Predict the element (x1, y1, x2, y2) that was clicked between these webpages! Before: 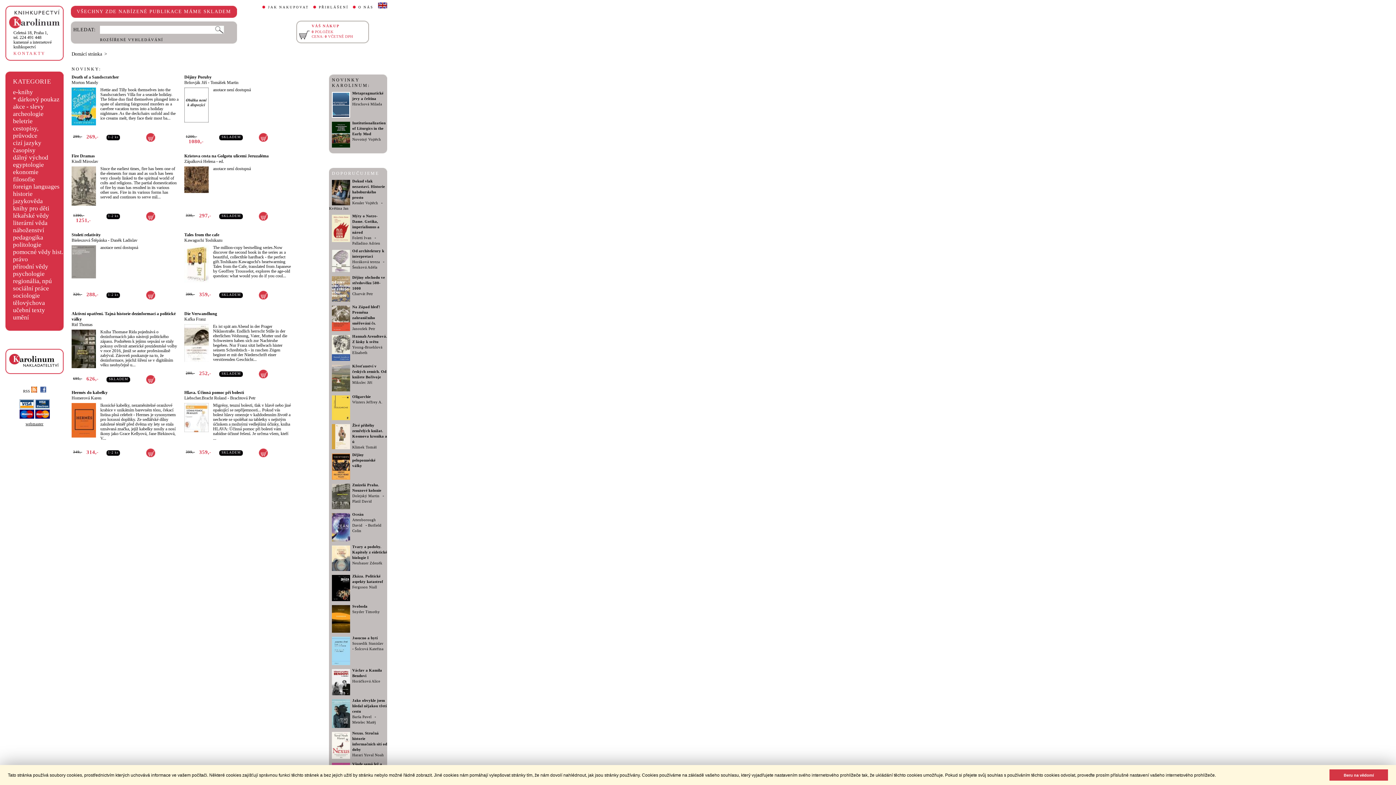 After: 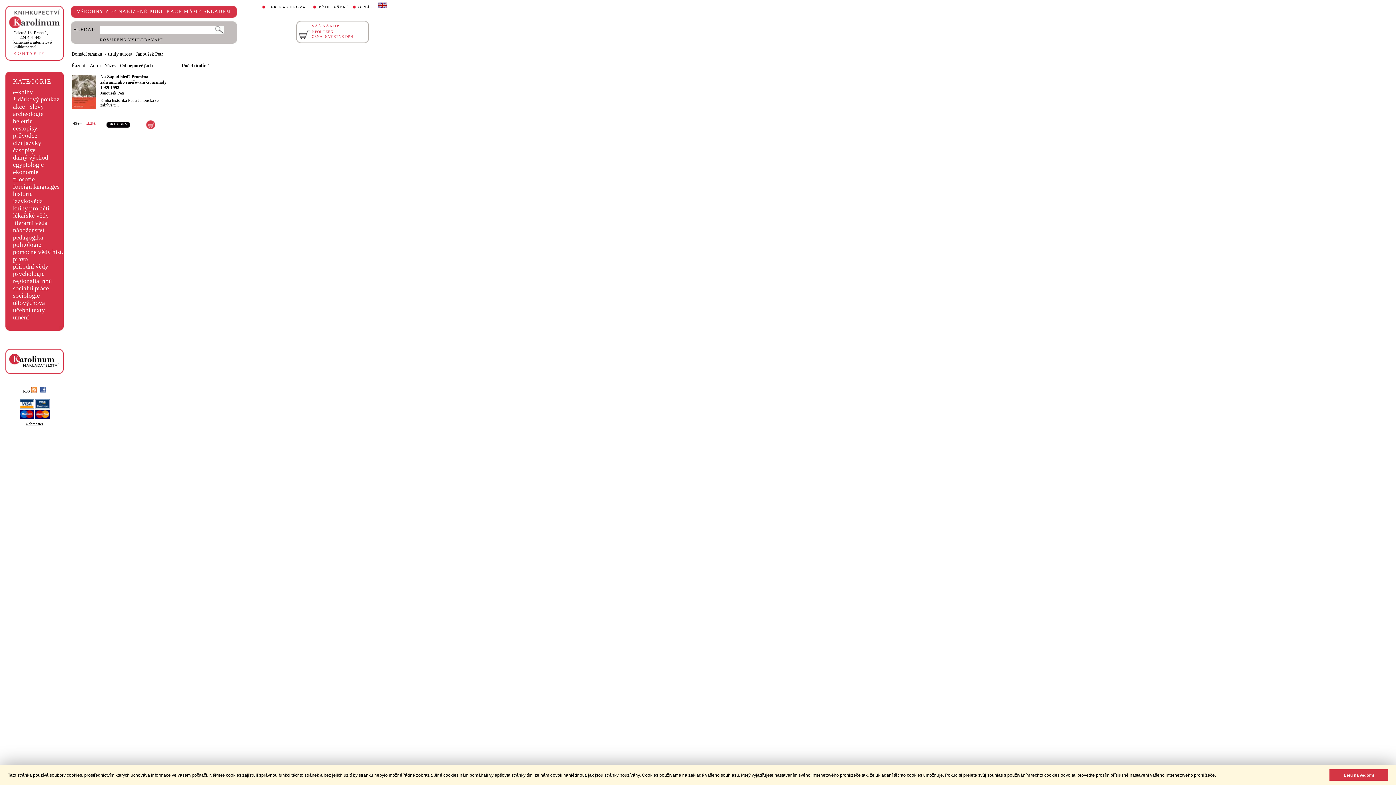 Action: bbox: (352, 326, 375, 330) label: Janoušek Petr